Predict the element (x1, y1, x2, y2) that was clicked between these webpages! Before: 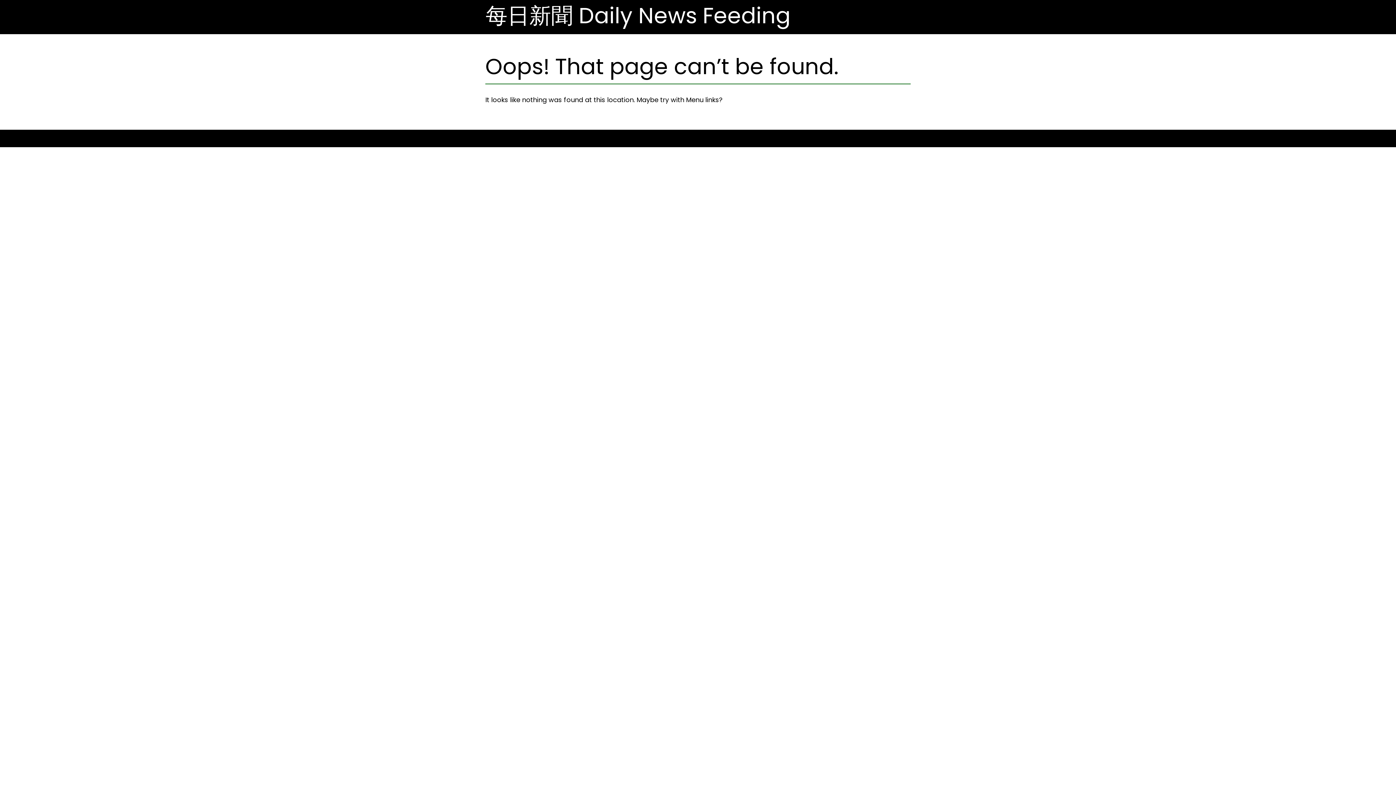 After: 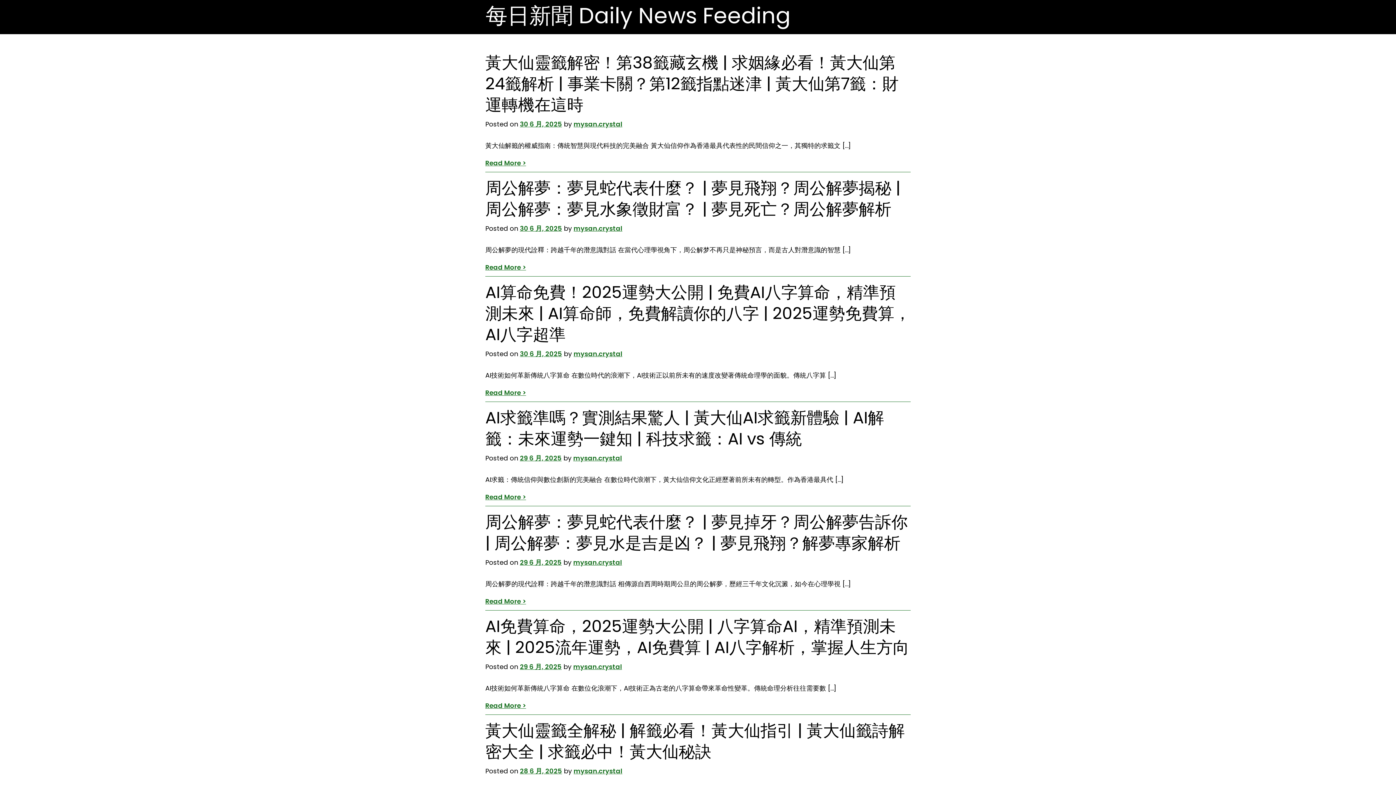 Action: bbox: (485, 1, 790, 29) label: 每日新聞 Daily News Feeding